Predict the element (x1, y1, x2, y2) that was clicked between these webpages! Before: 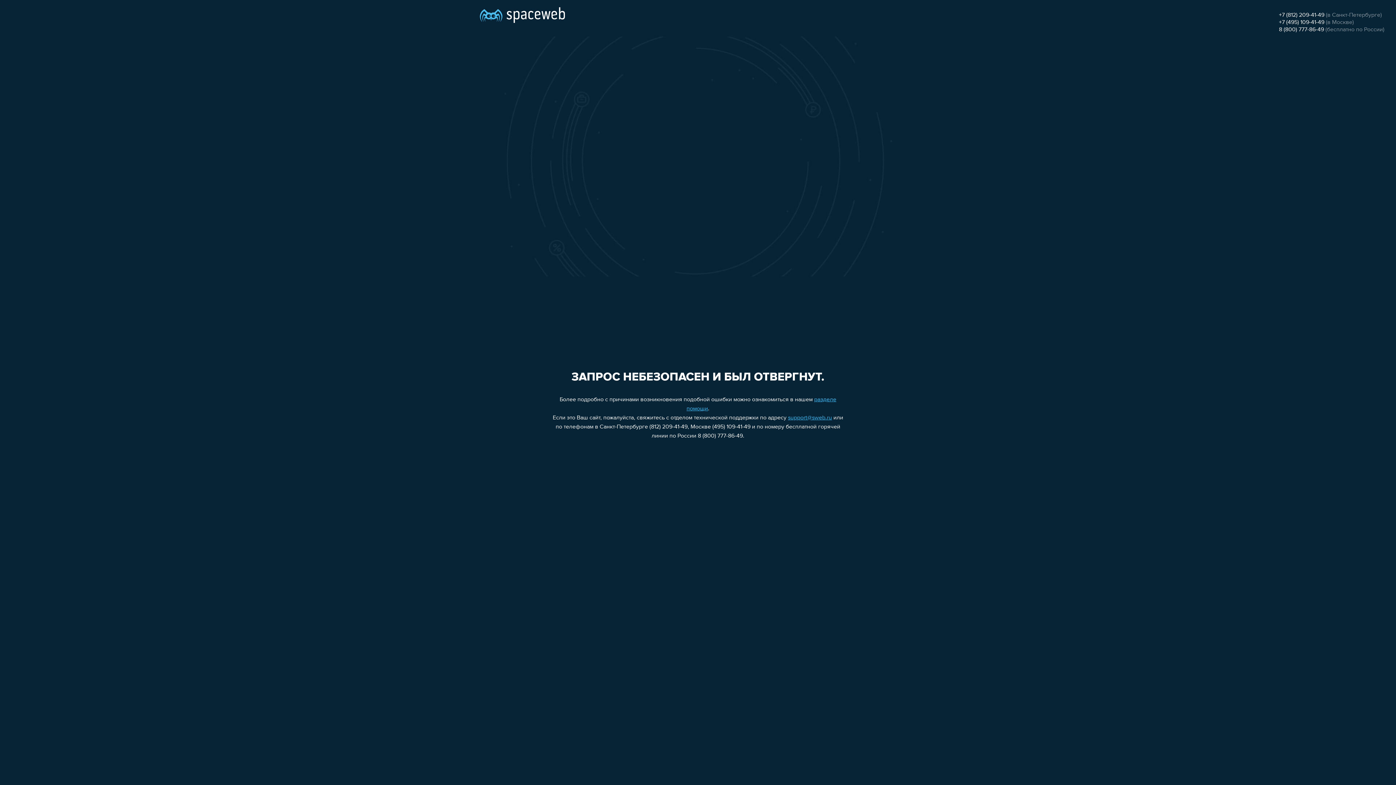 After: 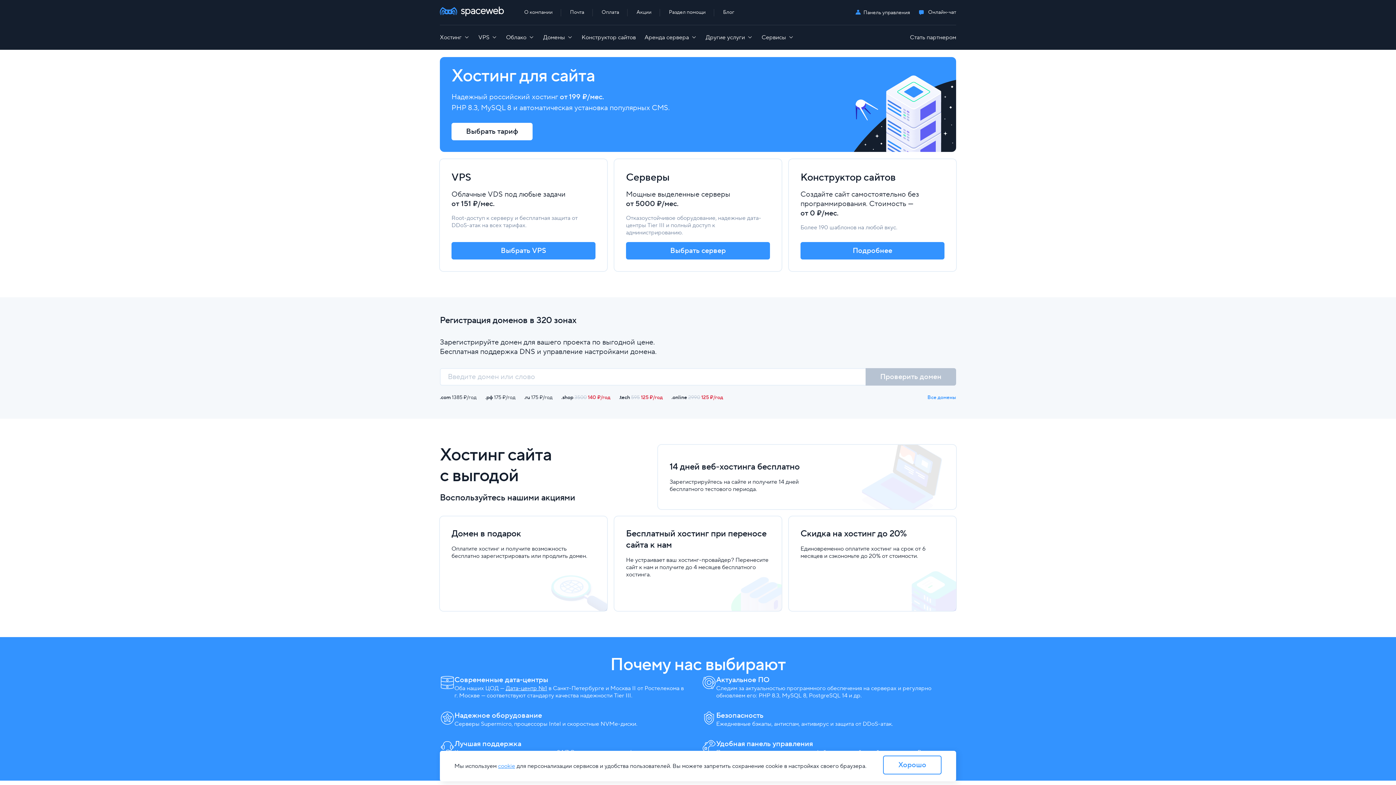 Action: bbox: (480, 0, 565, 25)